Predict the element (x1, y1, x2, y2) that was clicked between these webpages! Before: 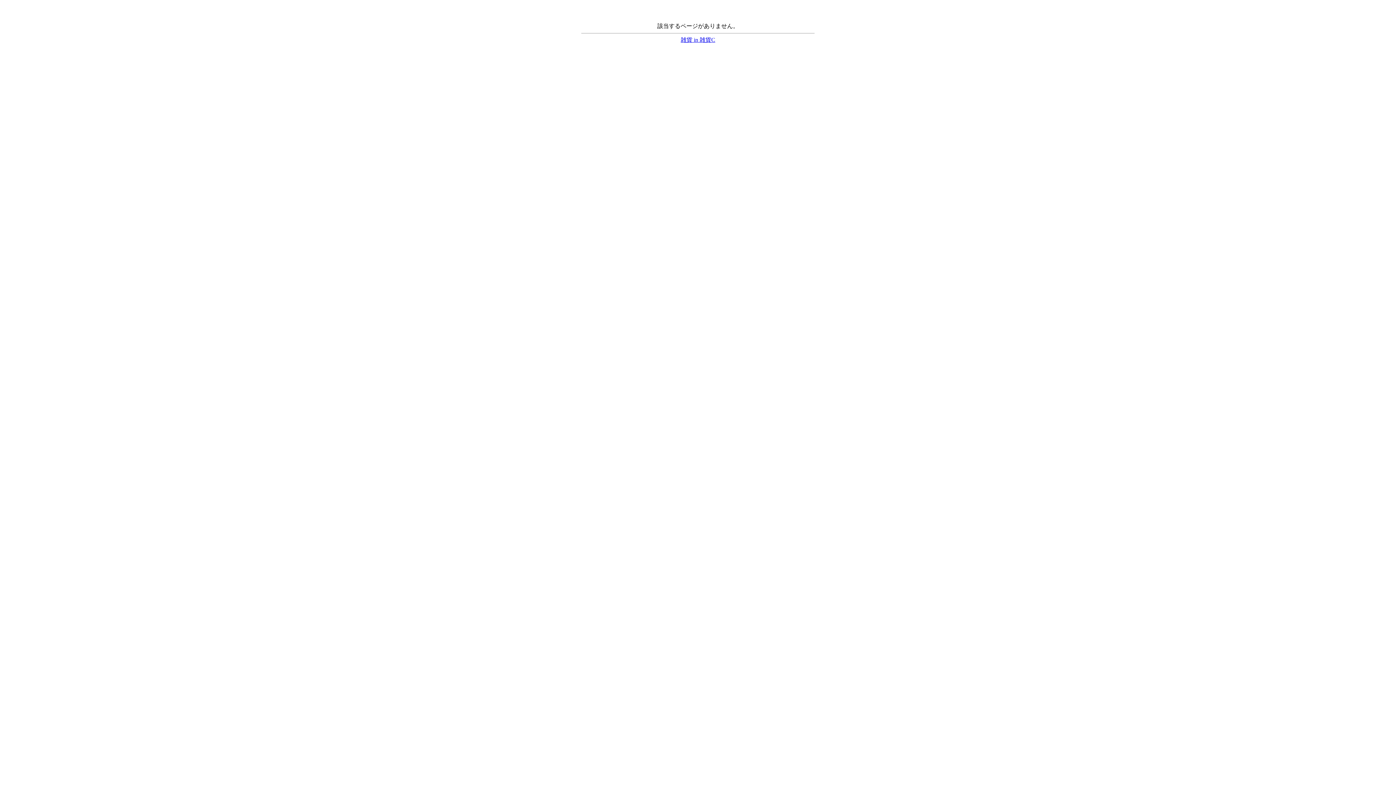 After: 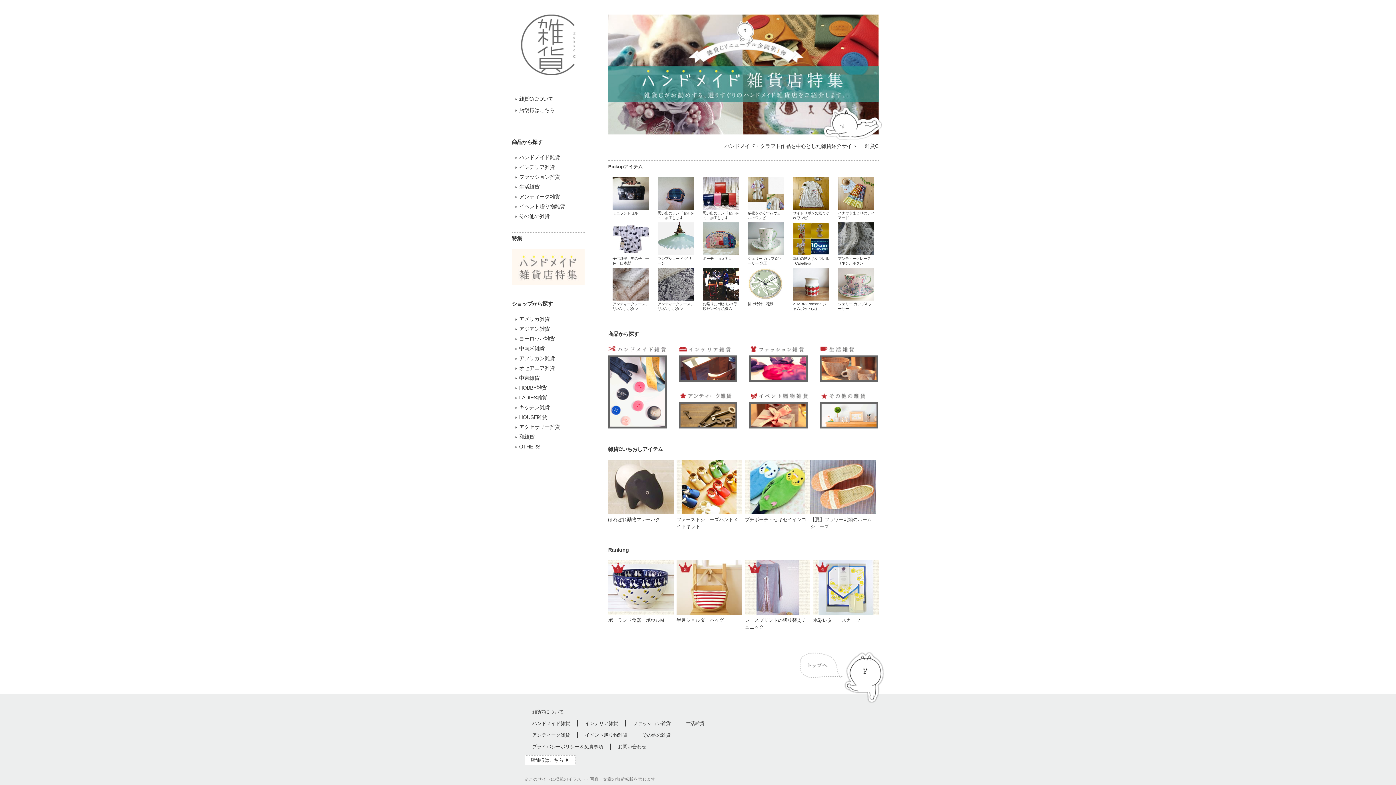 Action: bbox: (680, 36, 715, 42) label: 雑貨 in 雑貨C